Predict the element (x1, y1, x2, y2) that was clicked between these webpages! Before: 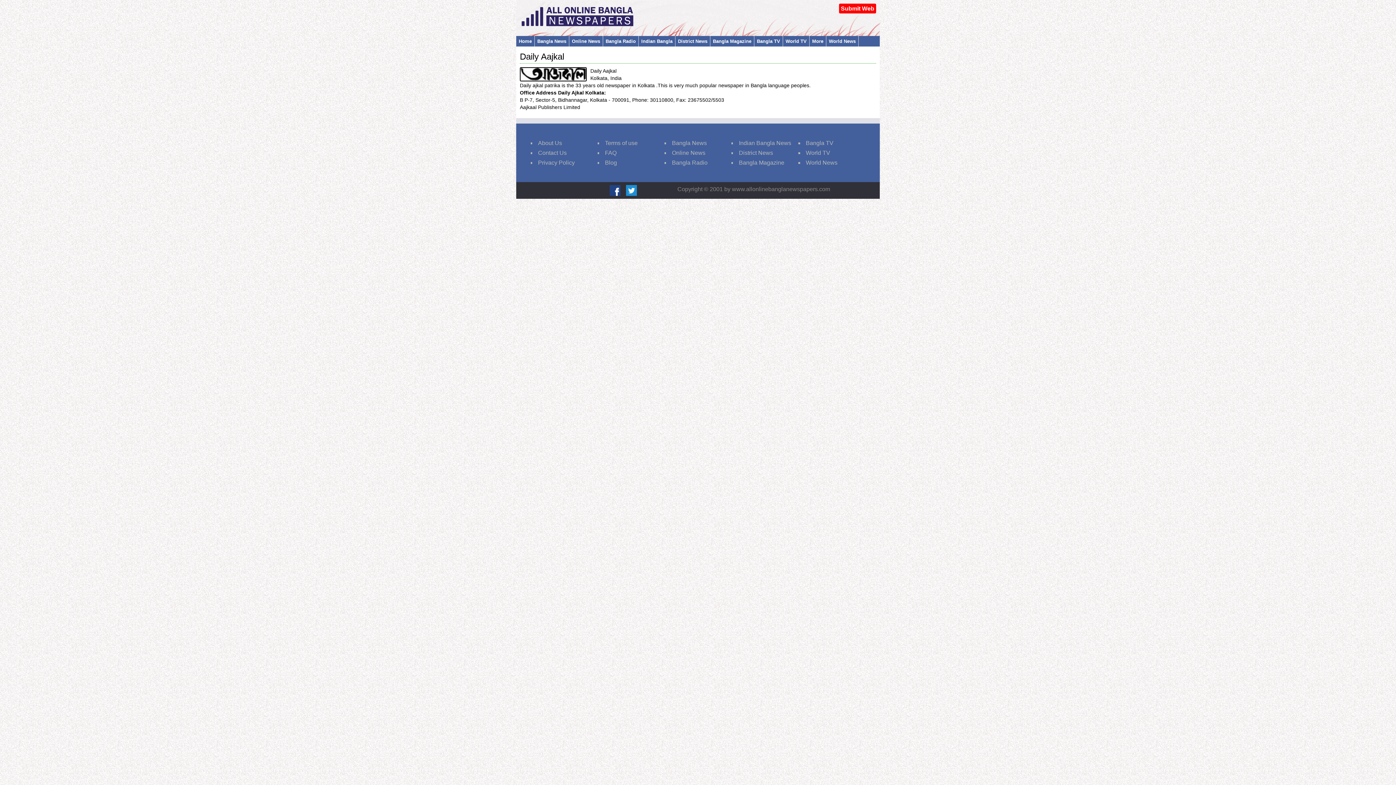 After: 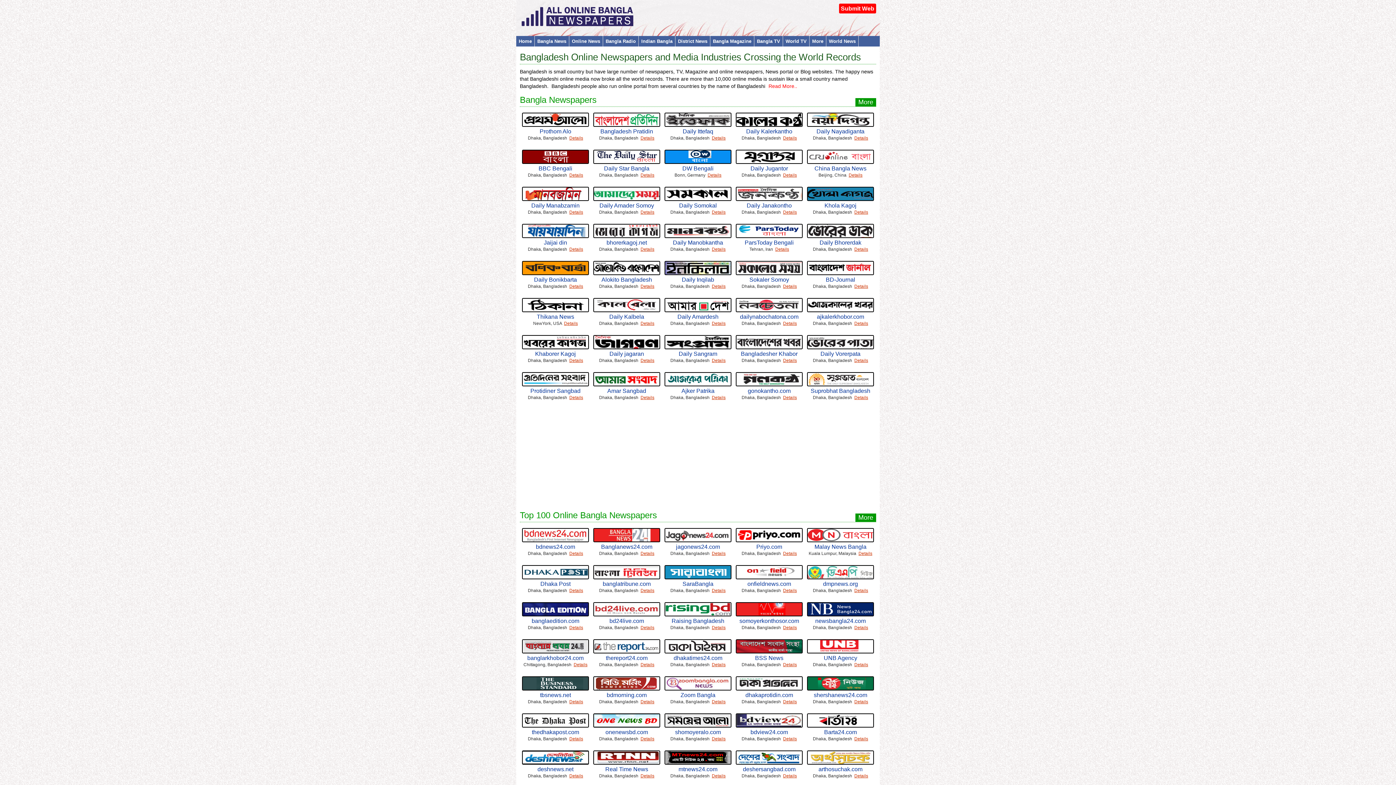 Action: bbox: (521, 0, 633, 6)